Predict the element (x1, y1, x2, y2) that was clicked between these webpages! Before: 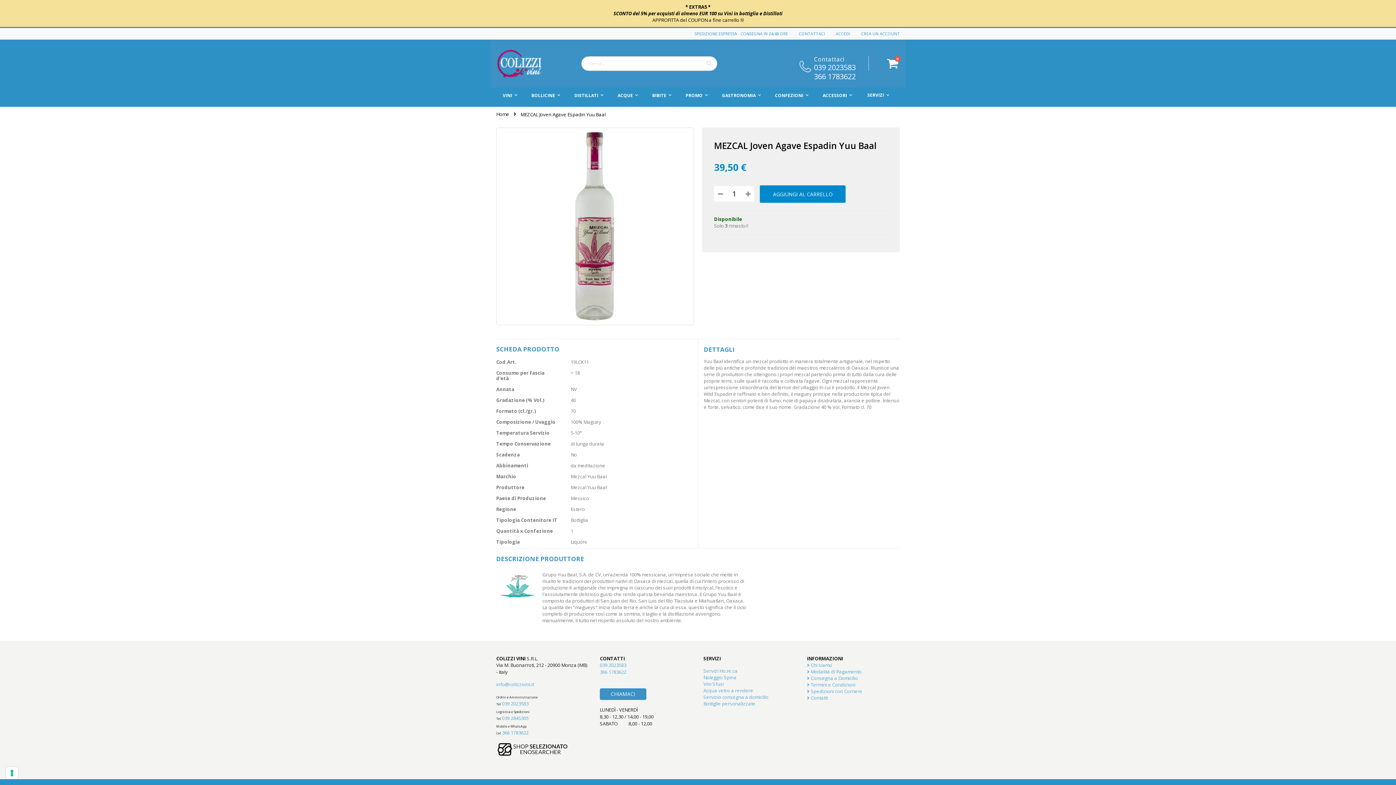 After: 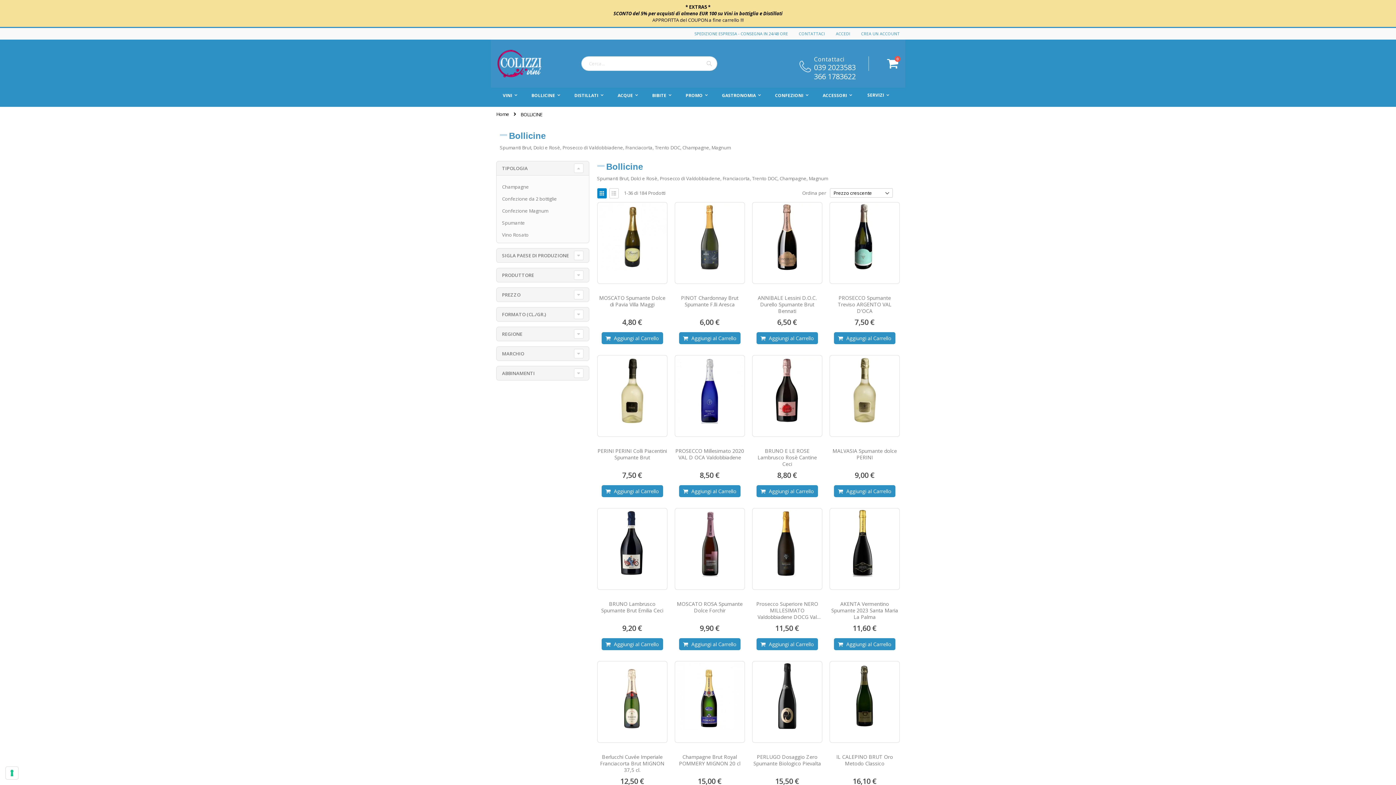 Action: bbox: (525, 87, 566, 103) label: BOLLICINE